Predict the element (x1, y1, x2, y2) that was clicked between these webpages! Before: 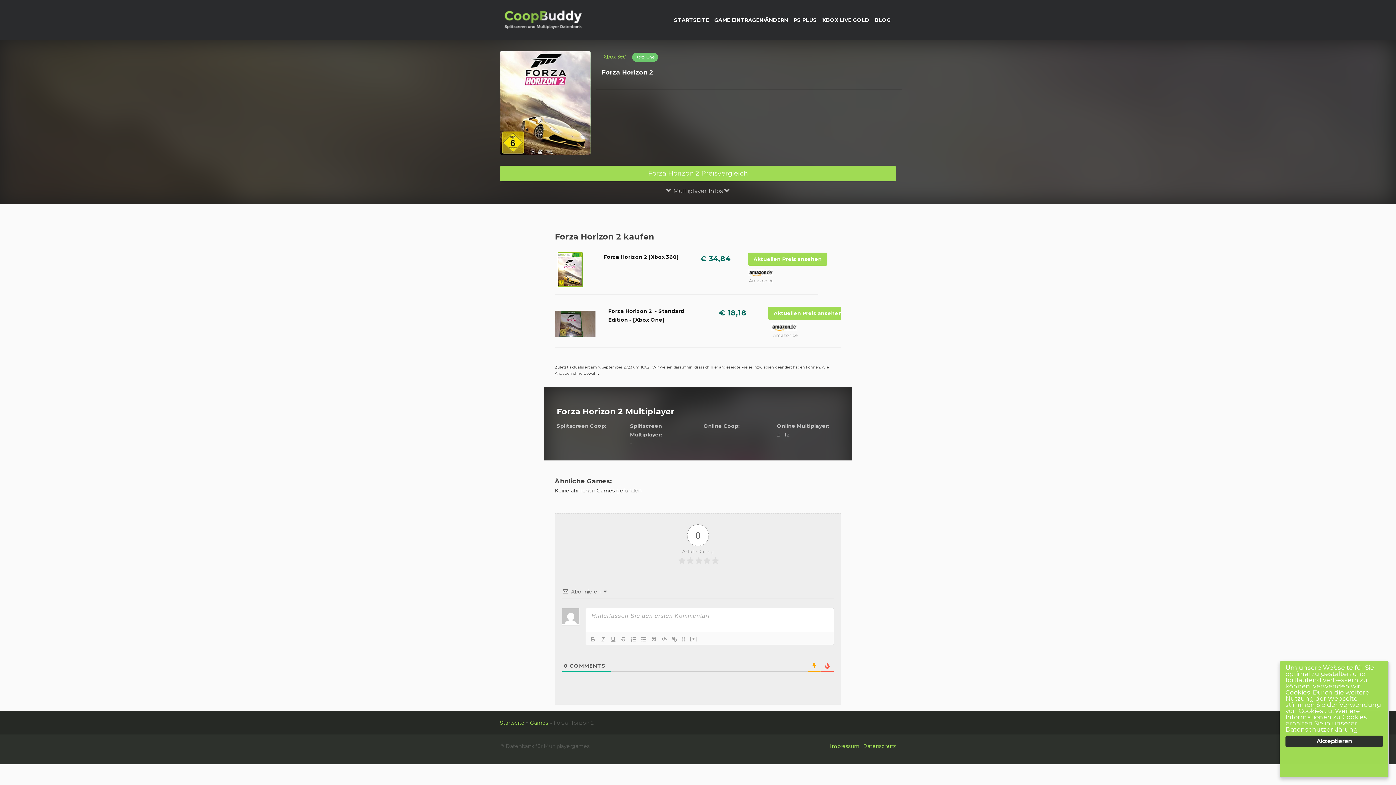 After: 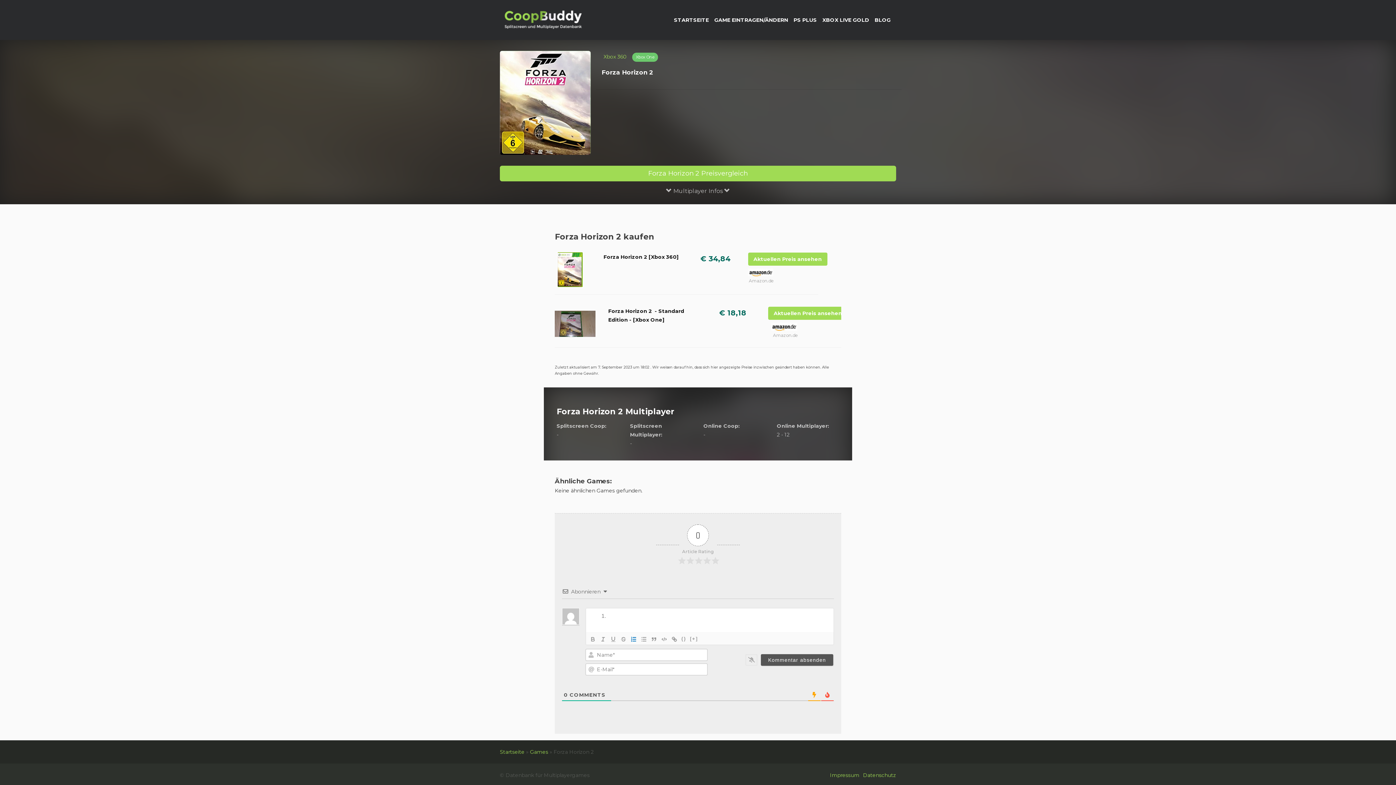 Action: bbox: (628, 635, 638, 644)